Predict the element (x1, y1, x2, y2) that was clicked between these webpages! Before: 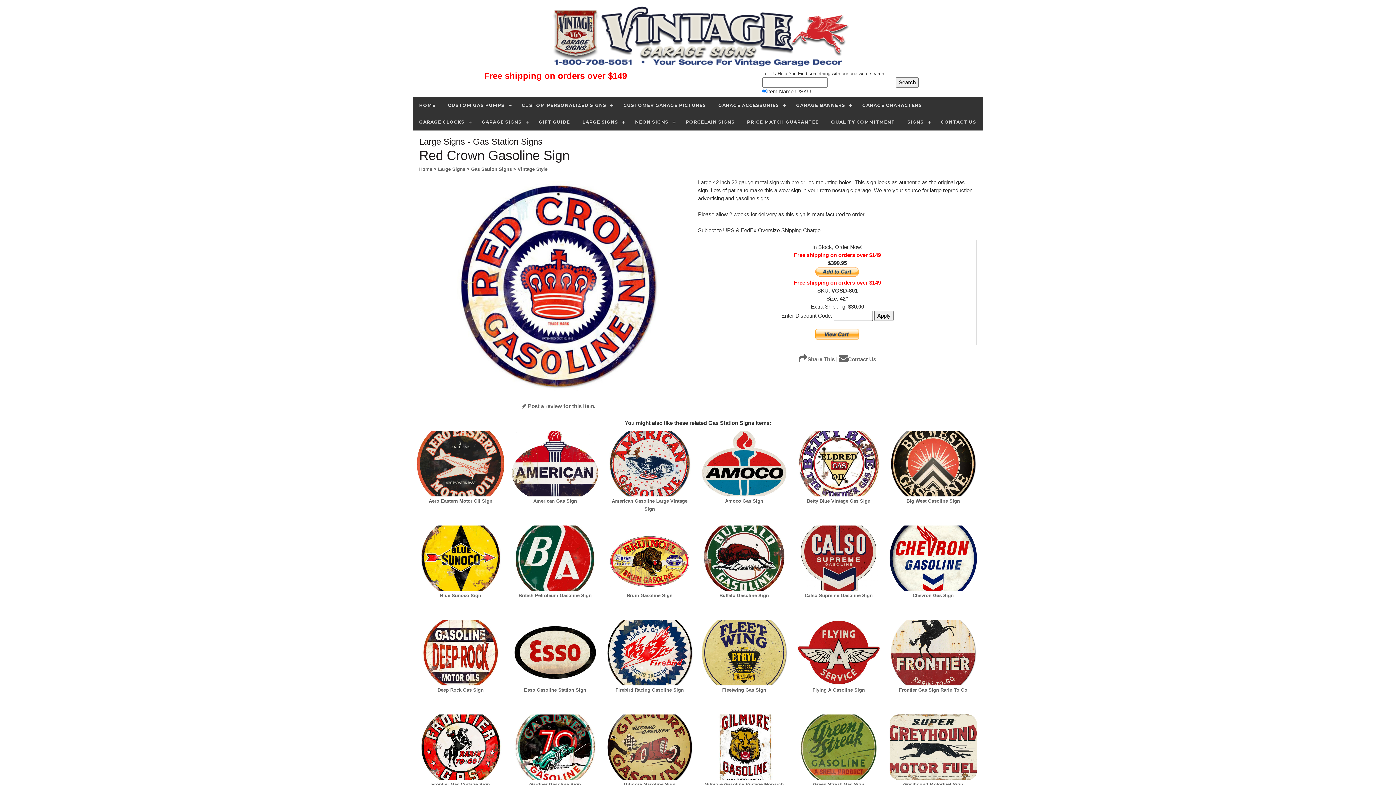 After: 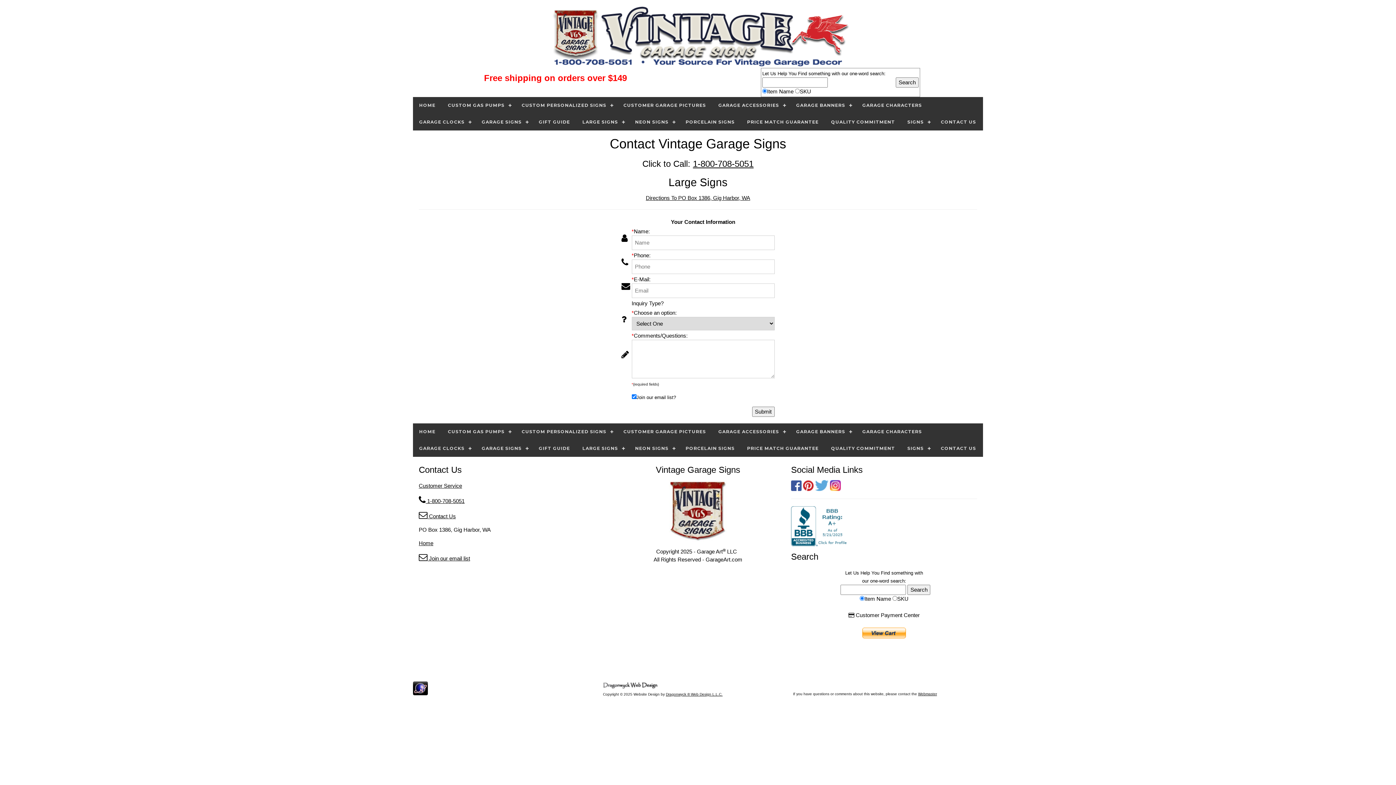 Action: bbox: (934, 113, 982, 130) label: CONTACT US